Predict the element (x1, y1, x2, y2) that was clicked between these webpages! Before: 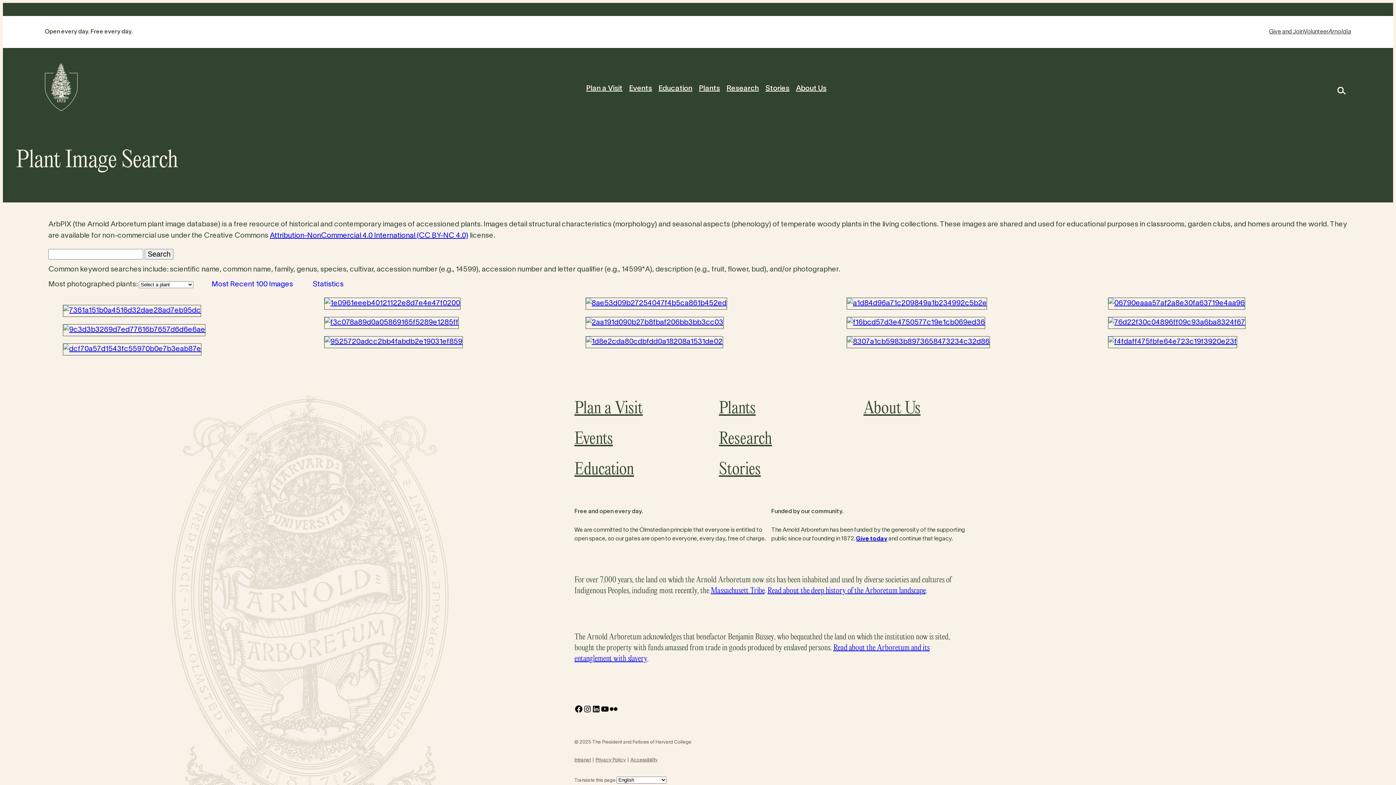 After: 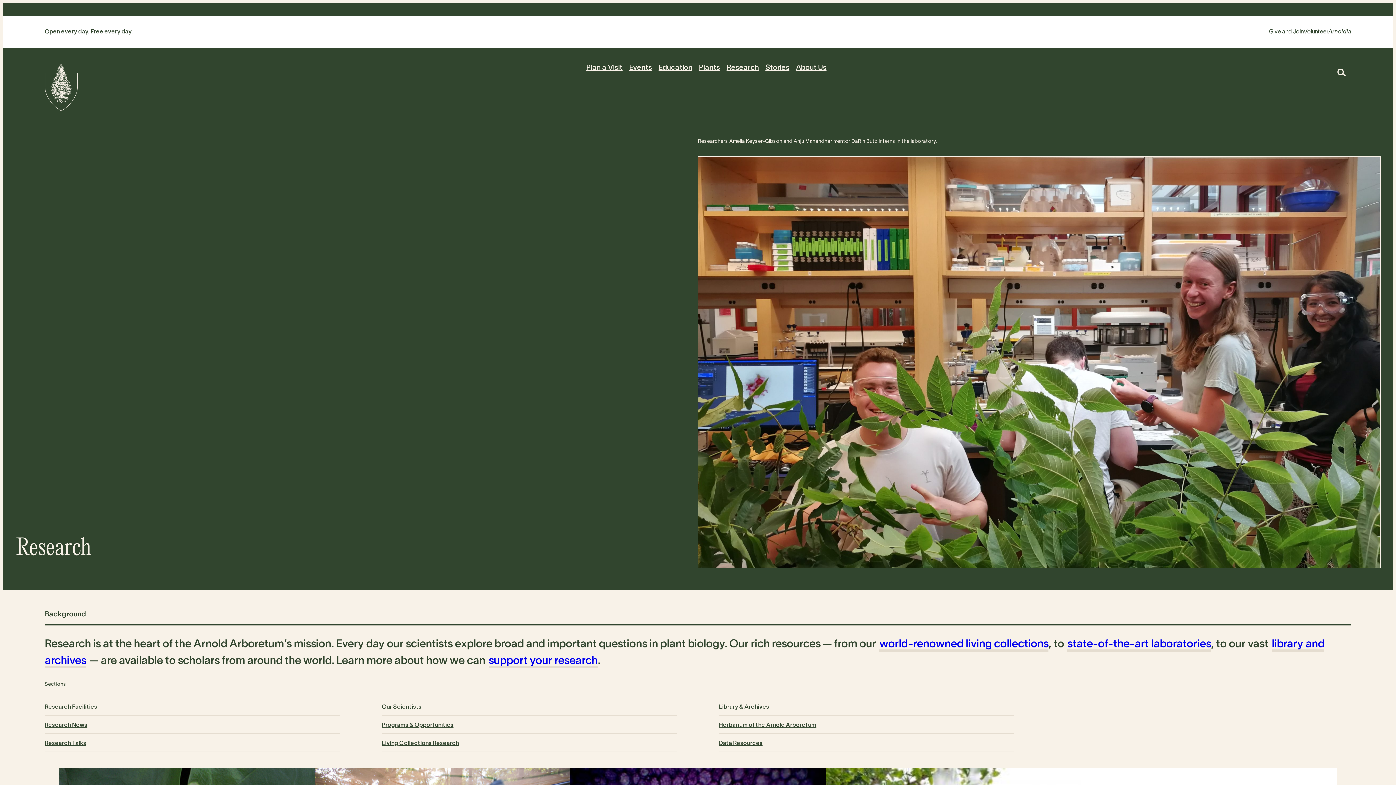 Action: label: Research bbox: (726, 83, 759, 94)